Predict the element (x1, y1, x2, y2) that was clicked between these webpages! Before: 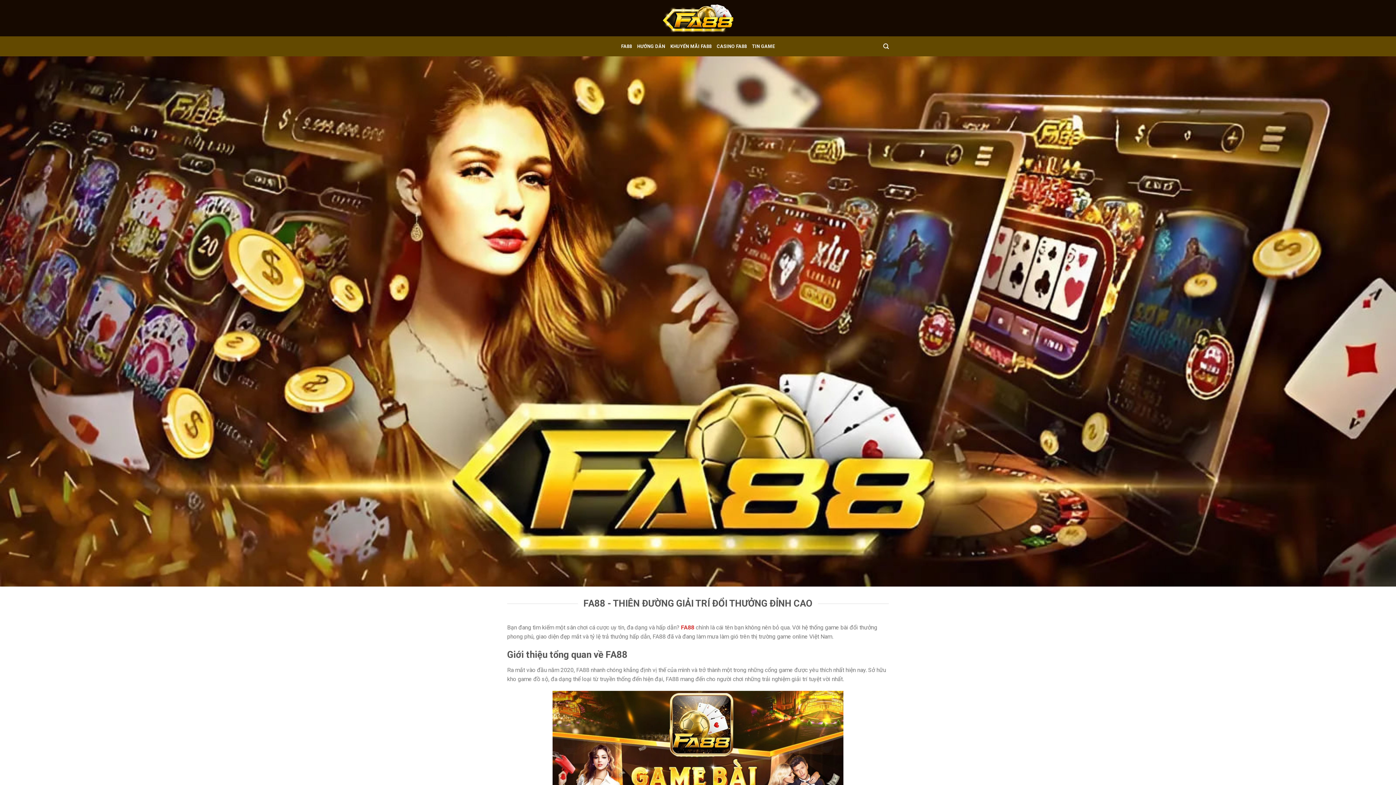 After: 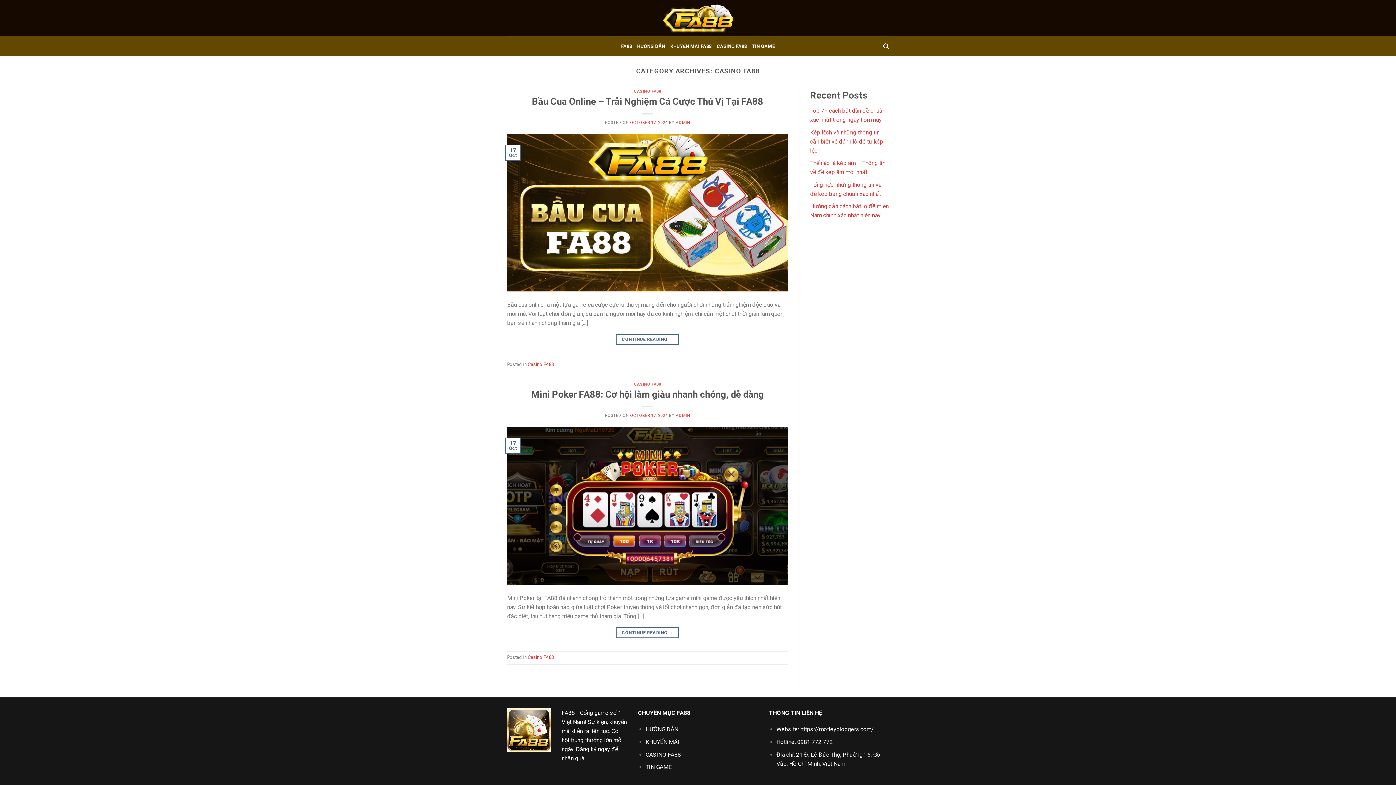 Action: bbox: (716, 39, 747, 52) label: CASINO FA88